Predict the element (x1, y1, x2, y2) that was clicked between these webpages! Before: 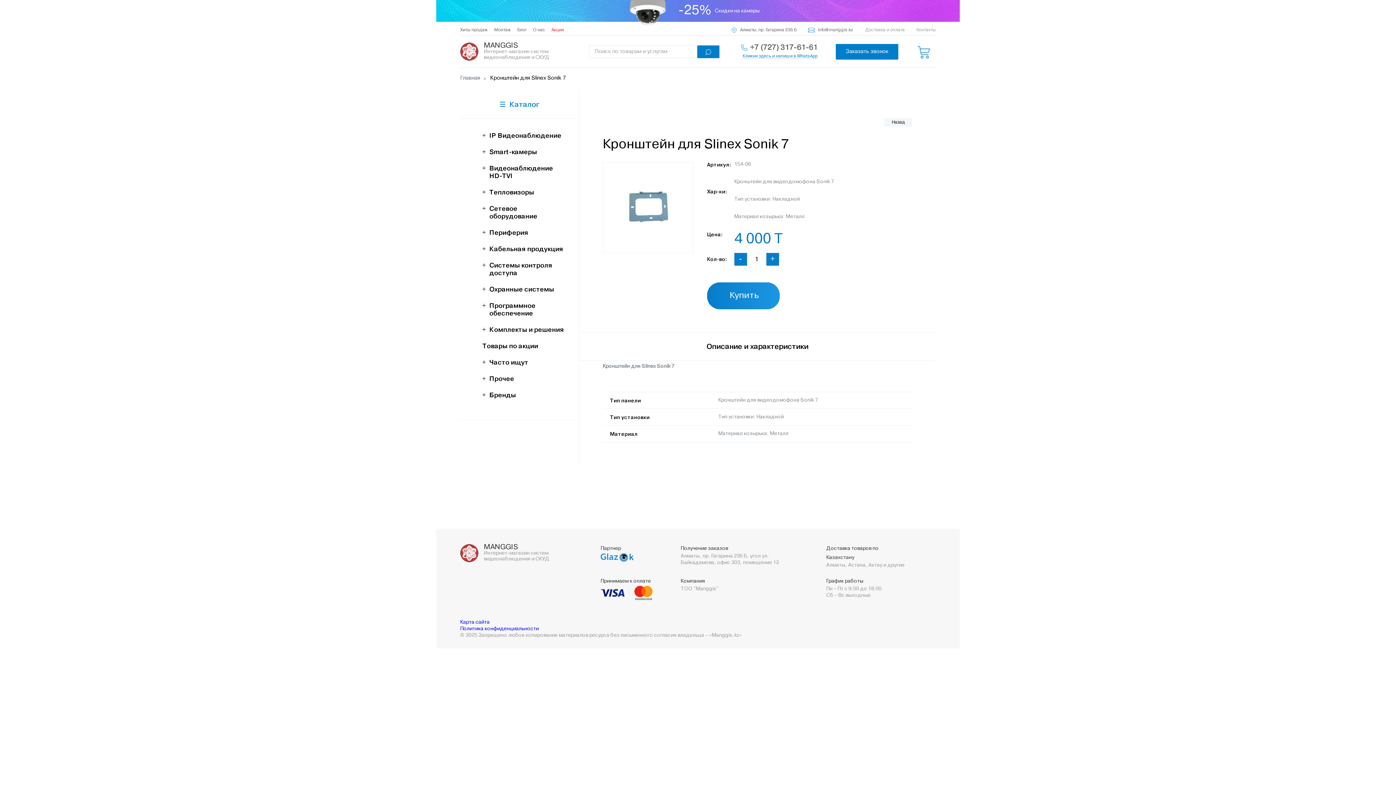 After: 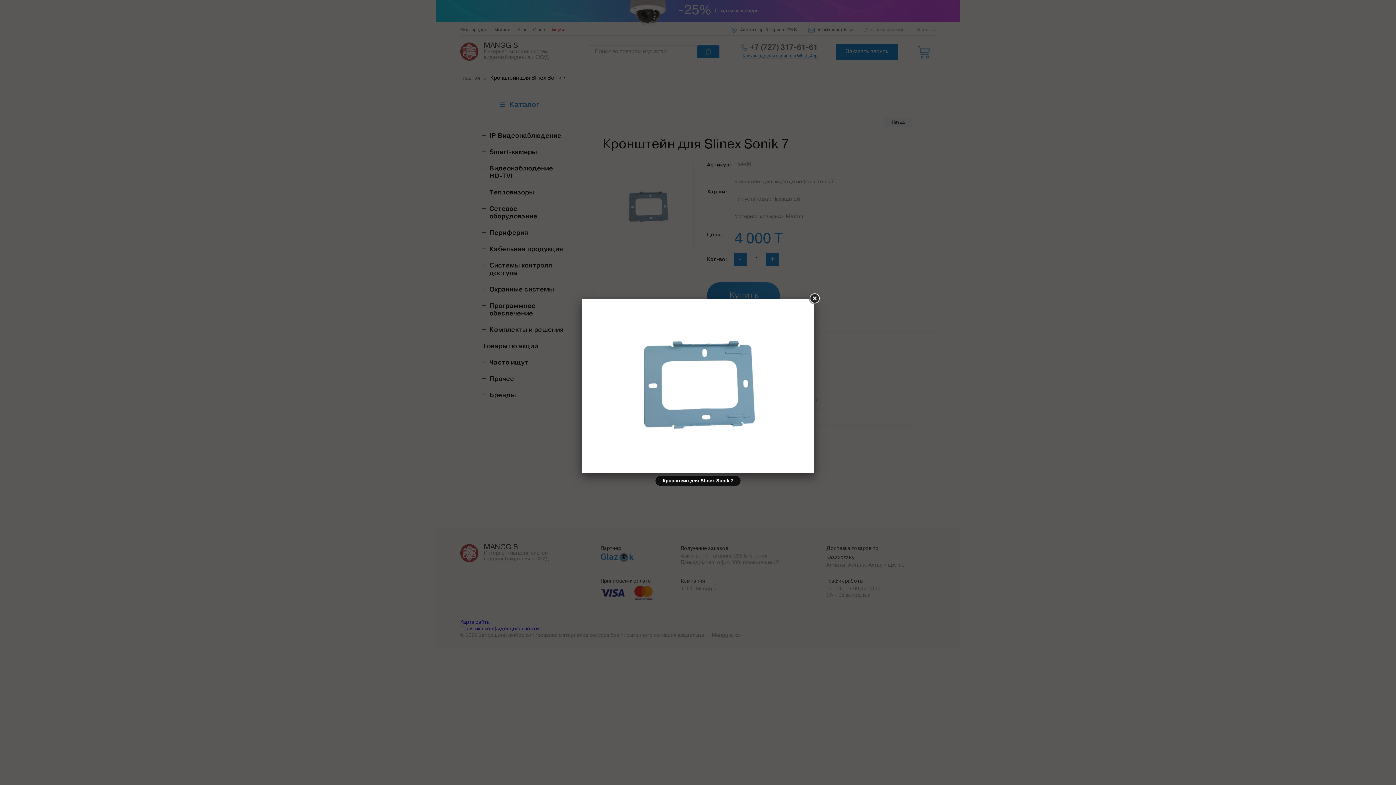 Action: bbox: (602, 162, 693, 253)